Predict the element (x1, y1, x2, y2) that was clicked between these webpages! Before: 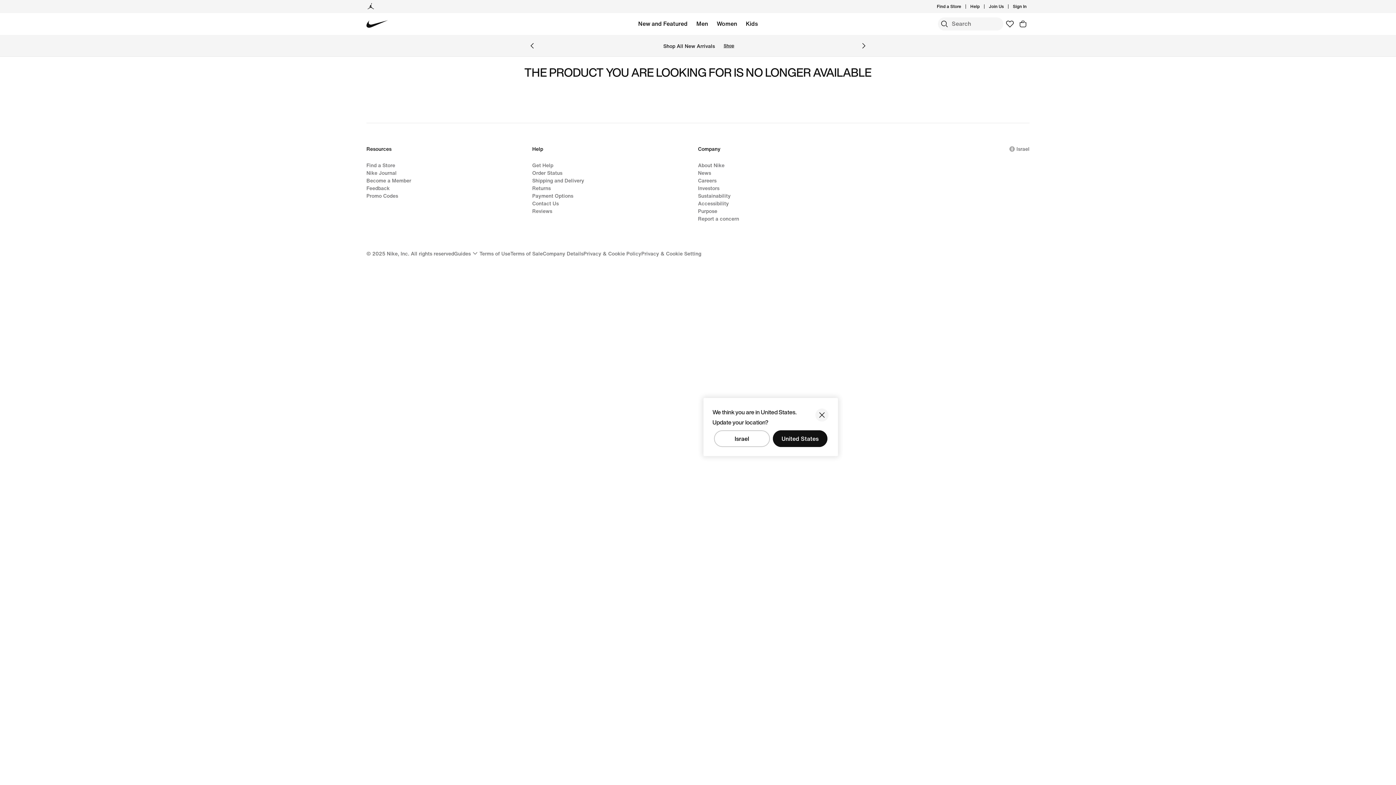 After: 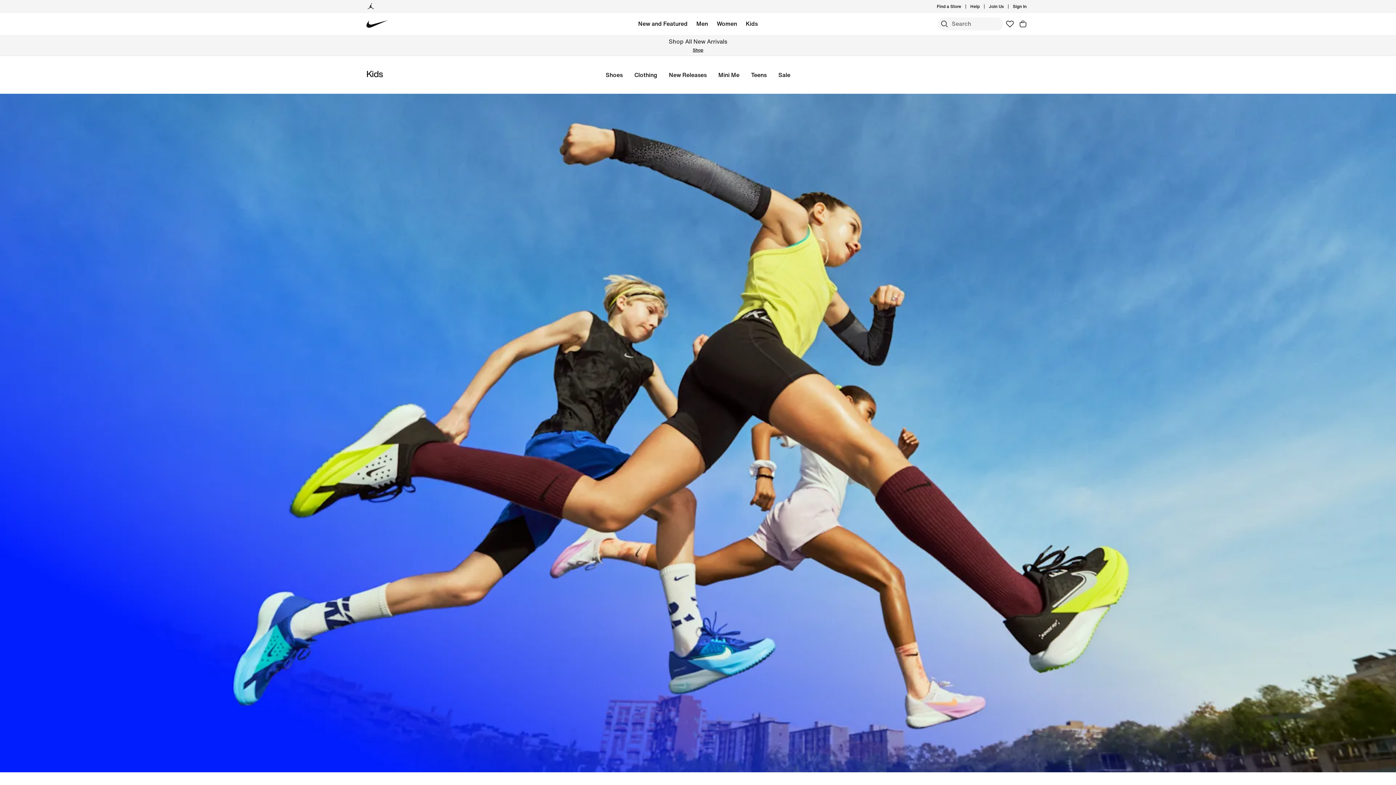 Action: label: Kids bbox: (746, 18, 758, 29)